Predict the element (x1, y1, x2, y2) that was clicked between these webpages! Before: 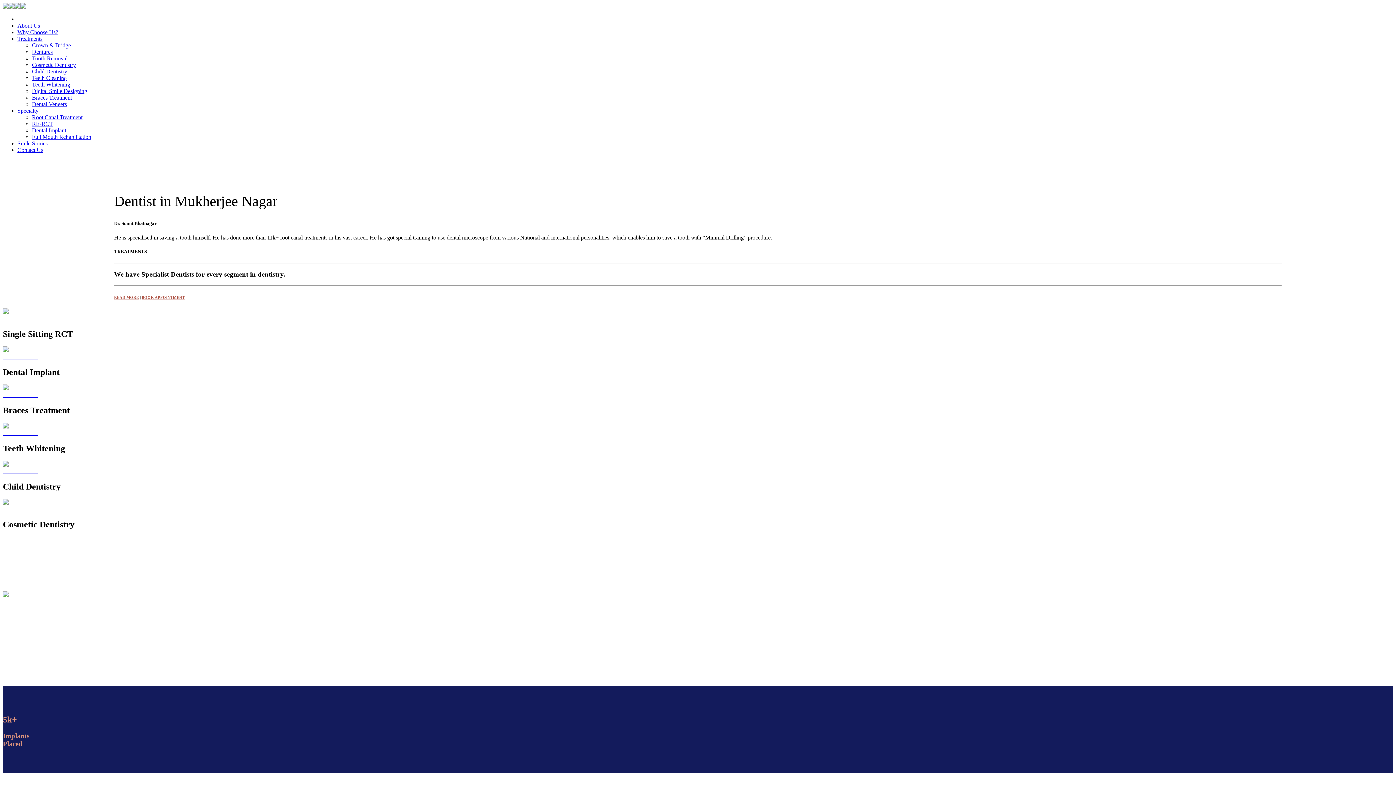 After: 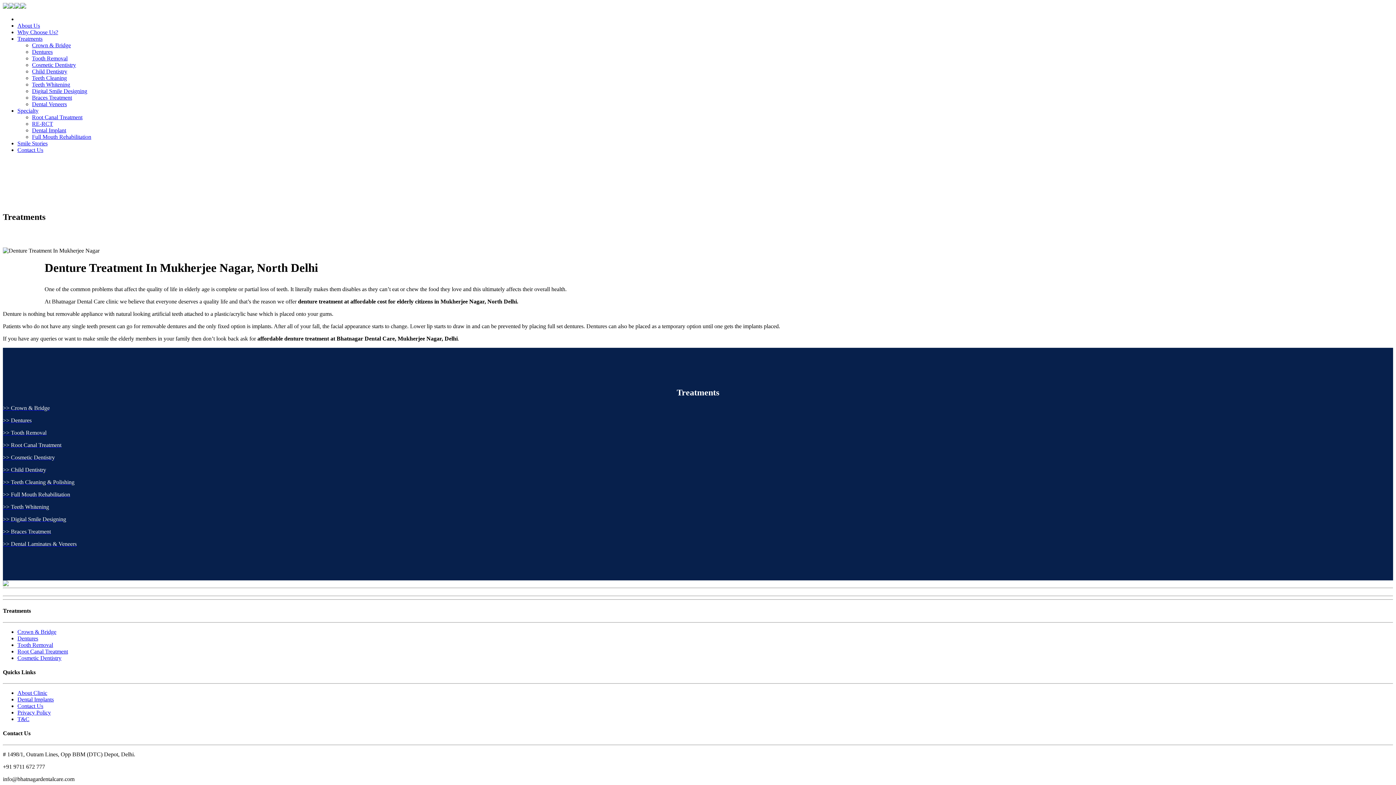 Action: bbox: (32, 48, 52, 54) label: Dentures